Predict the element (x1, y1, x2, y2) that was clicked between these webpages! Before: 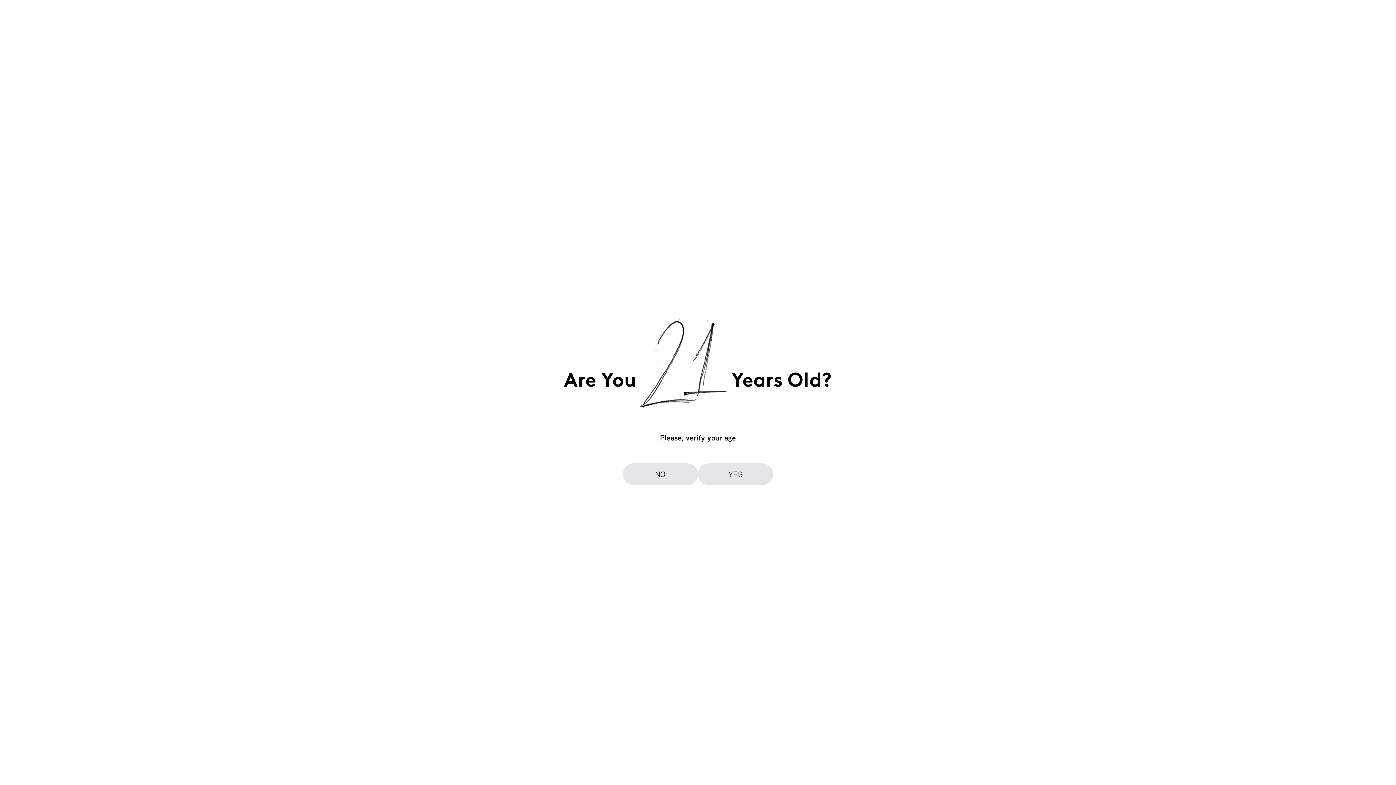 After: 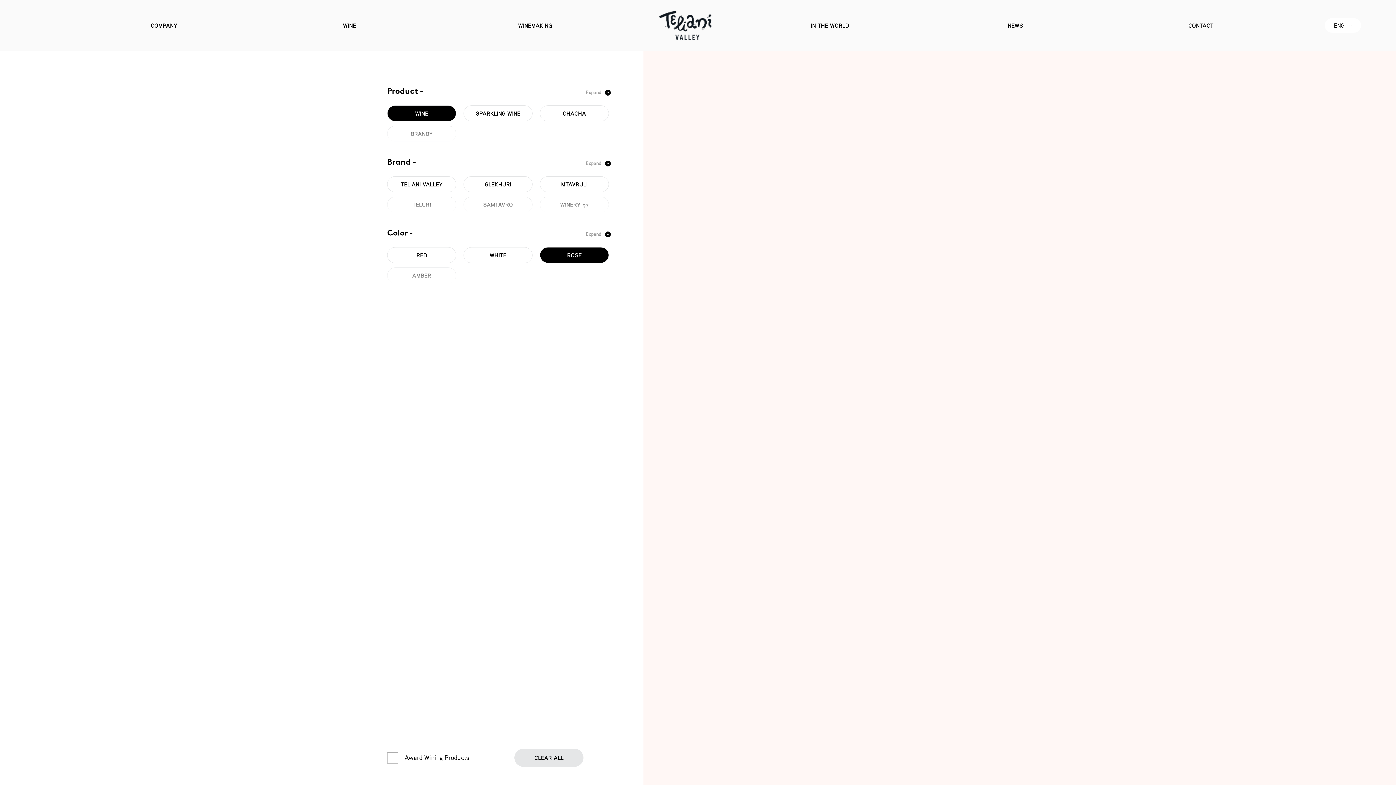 Action: label: YES bbox: (698, 463, 773, 485)